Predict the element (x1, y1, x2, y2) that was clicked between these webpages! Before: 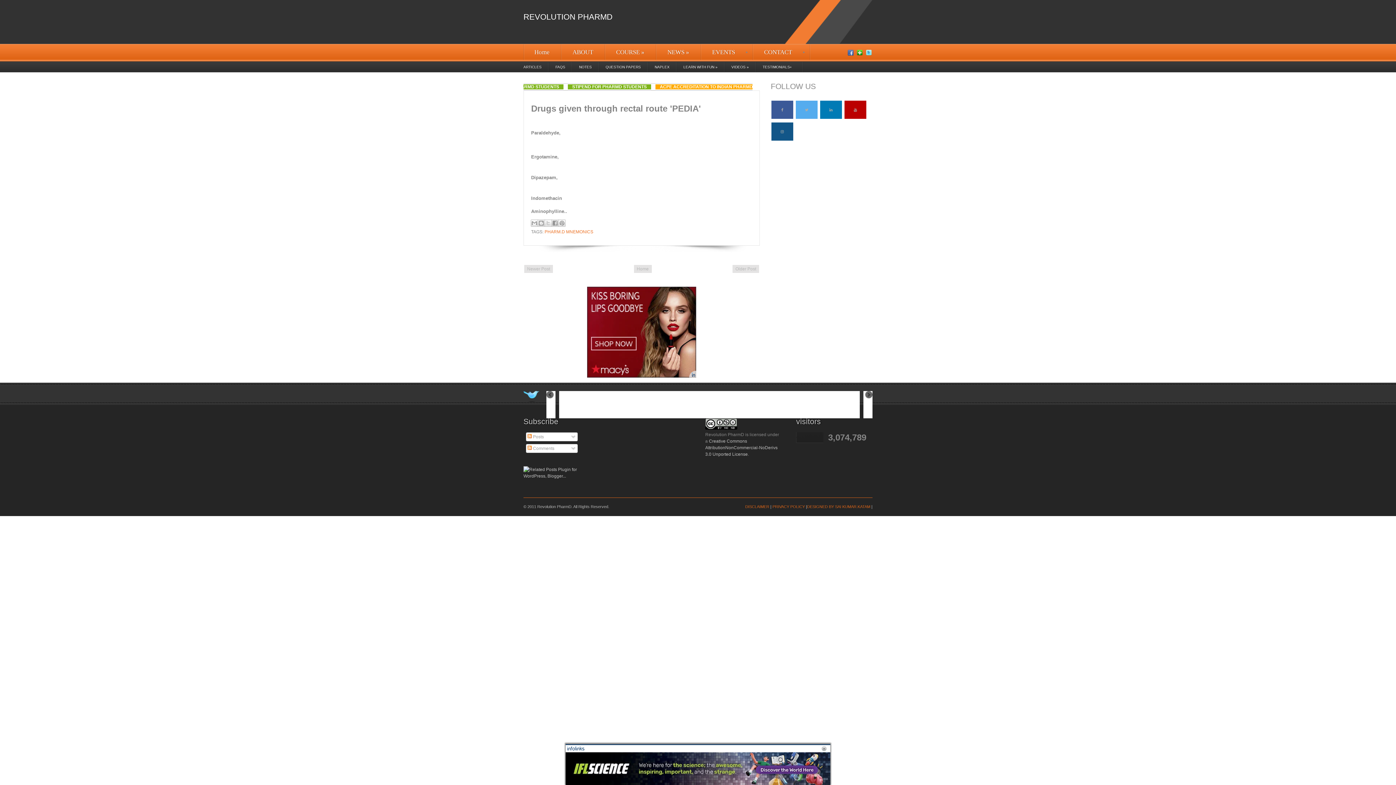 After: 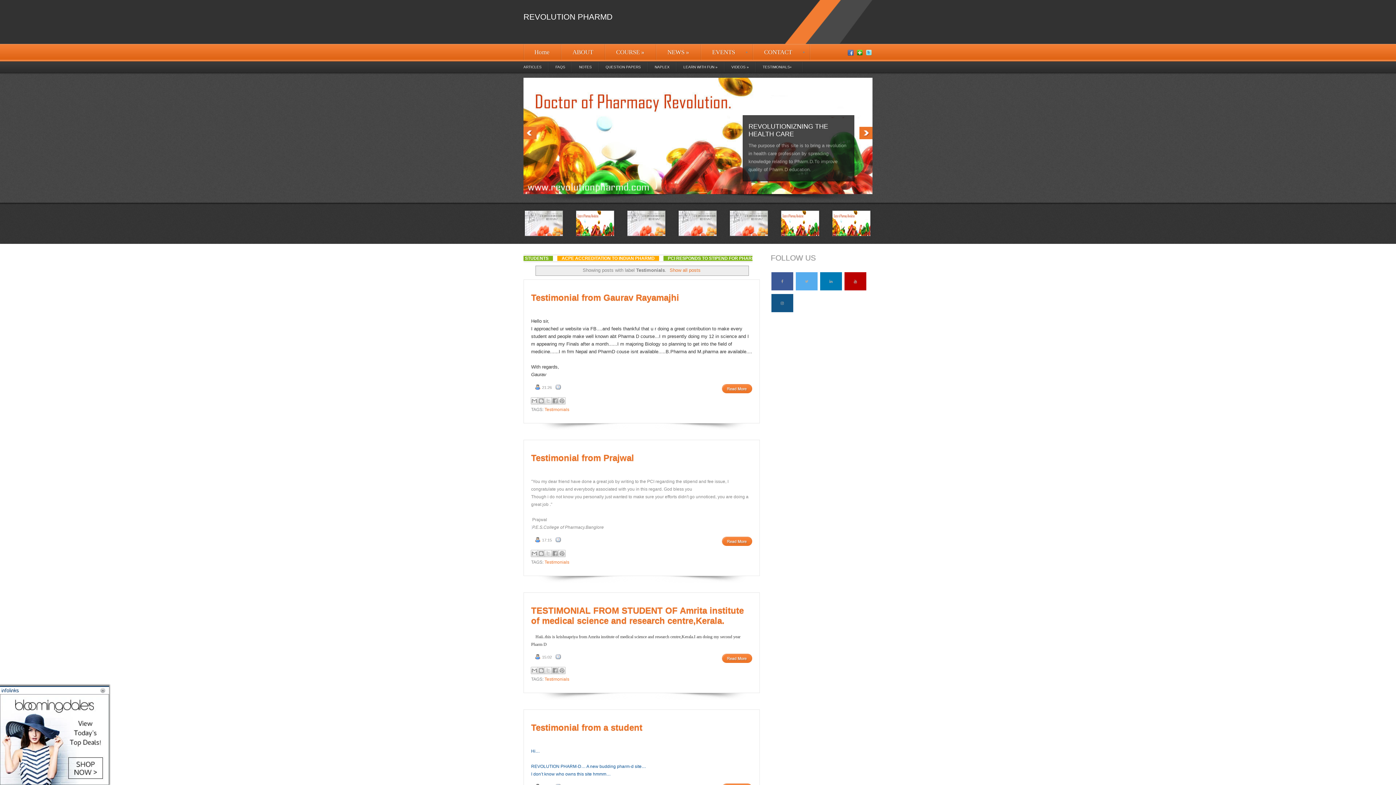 Action: label: TESTIMONIALS bbox: (762, 61, 790, 72)